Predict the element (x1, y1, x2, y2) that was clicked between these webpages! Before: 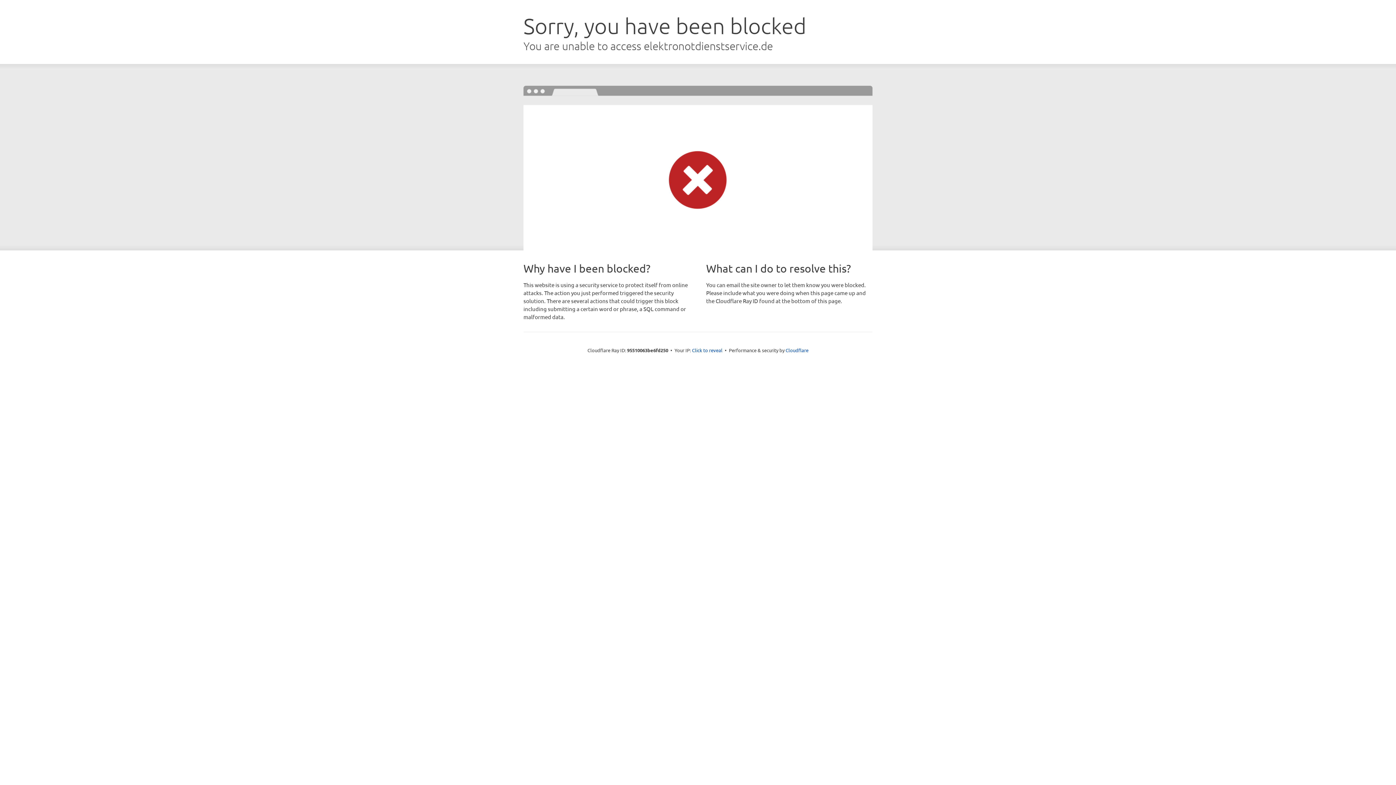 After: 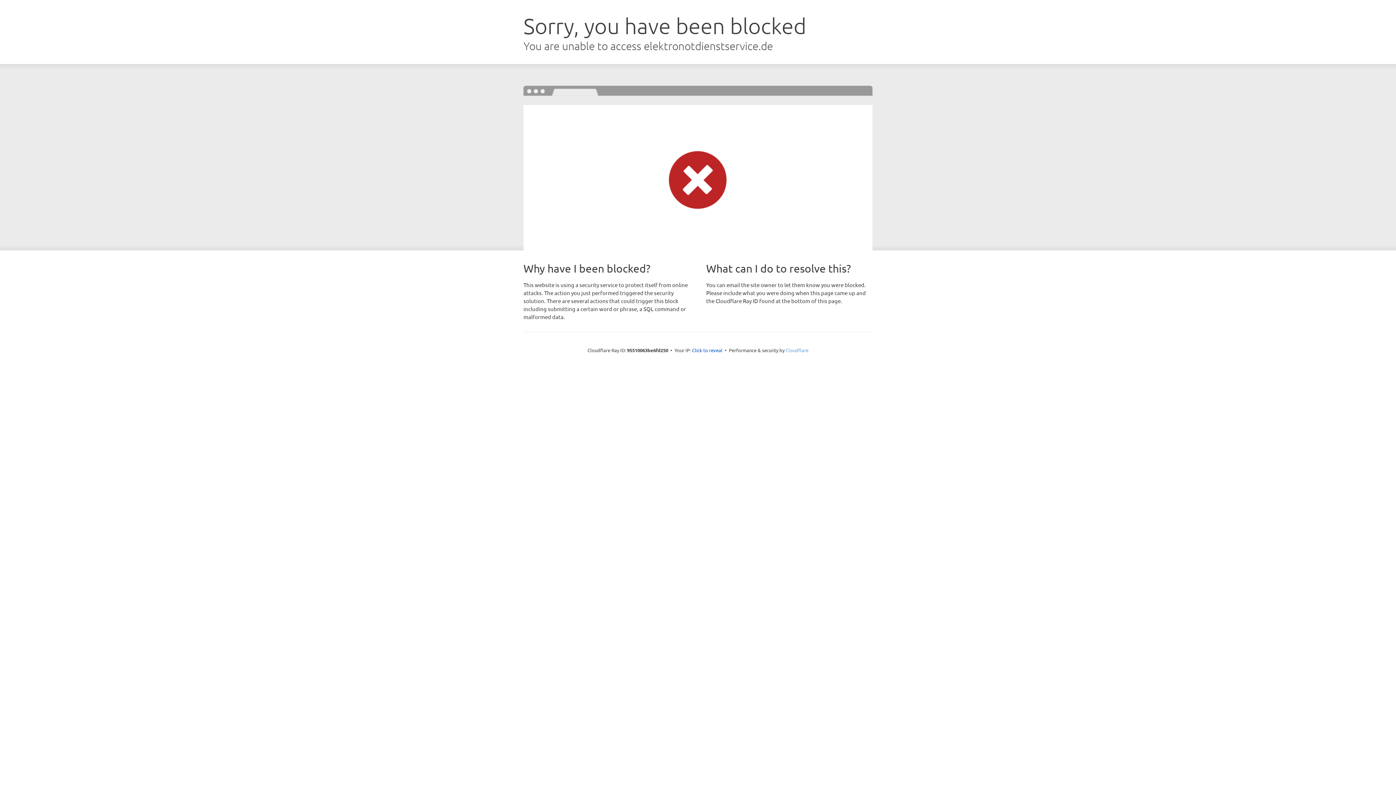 Action: bbox: (785, 347, 808, 353) label: Cloudflare